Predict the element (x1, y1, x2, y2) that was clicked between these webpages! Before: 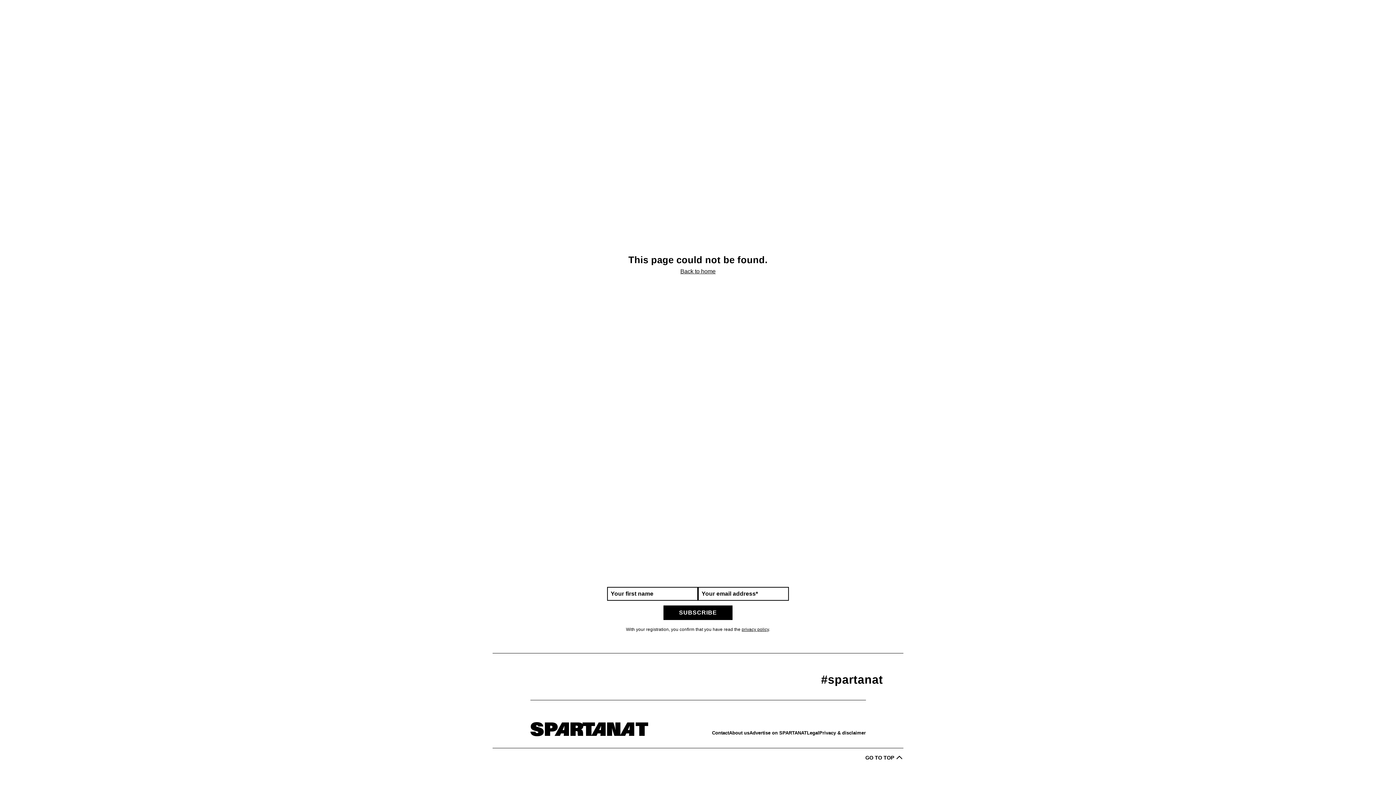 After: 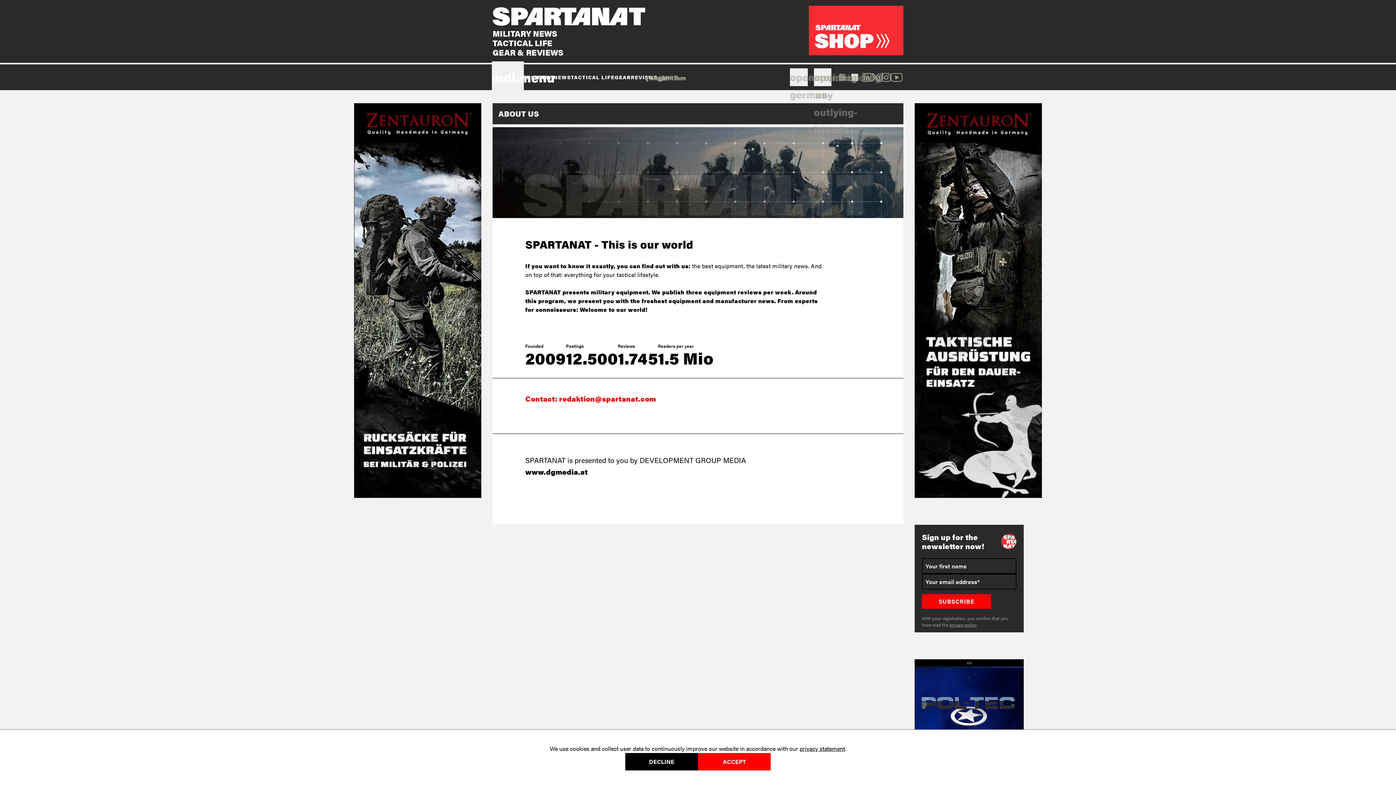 Action: bbox: (729, 729, 749, 736) label: About us